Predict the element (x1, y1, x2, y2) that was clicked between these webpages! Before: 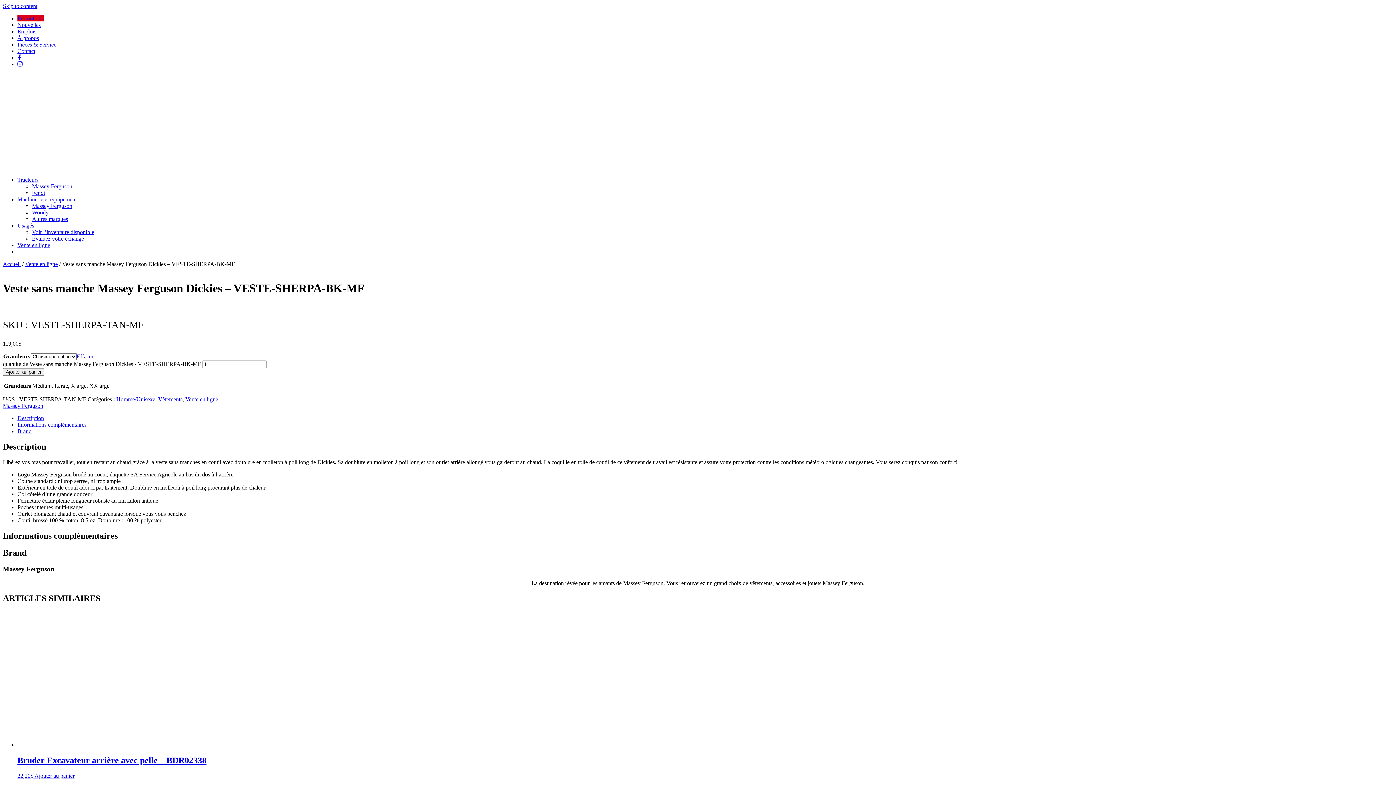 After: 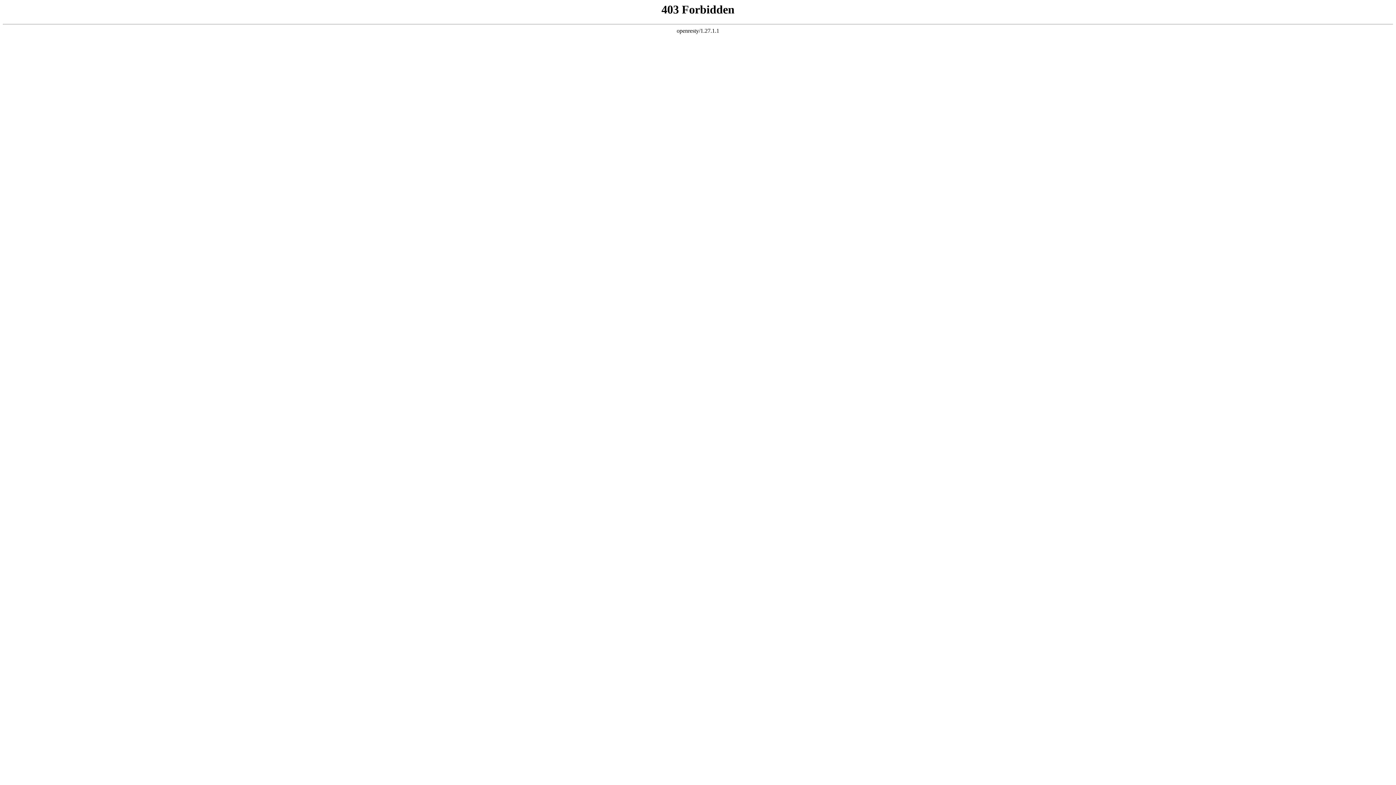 Action: bbox: (32, 216, 68, 222) label: Autres marques